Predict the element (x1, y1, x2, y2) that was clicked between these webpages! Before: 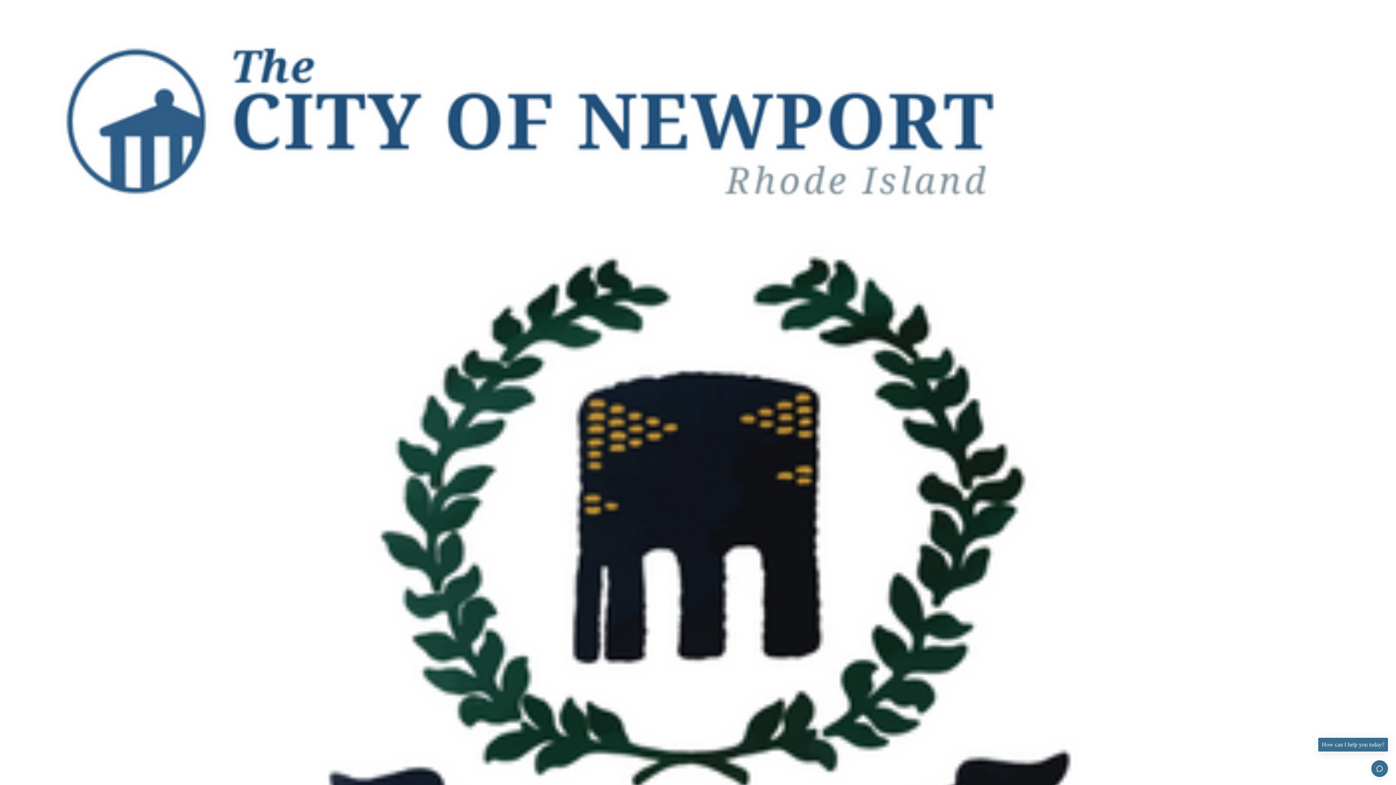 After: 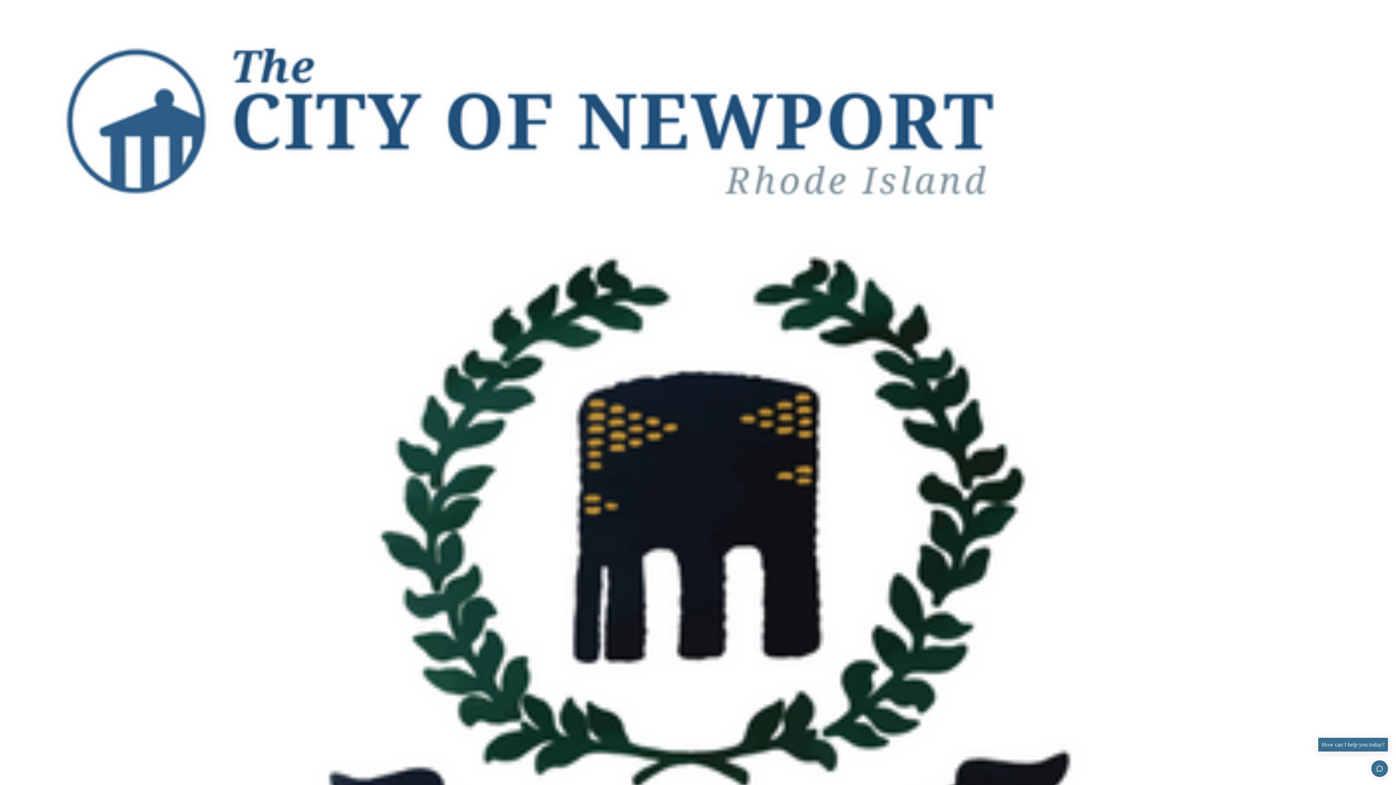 Action: bbox: (2, 222, 1393, 1099) label:  